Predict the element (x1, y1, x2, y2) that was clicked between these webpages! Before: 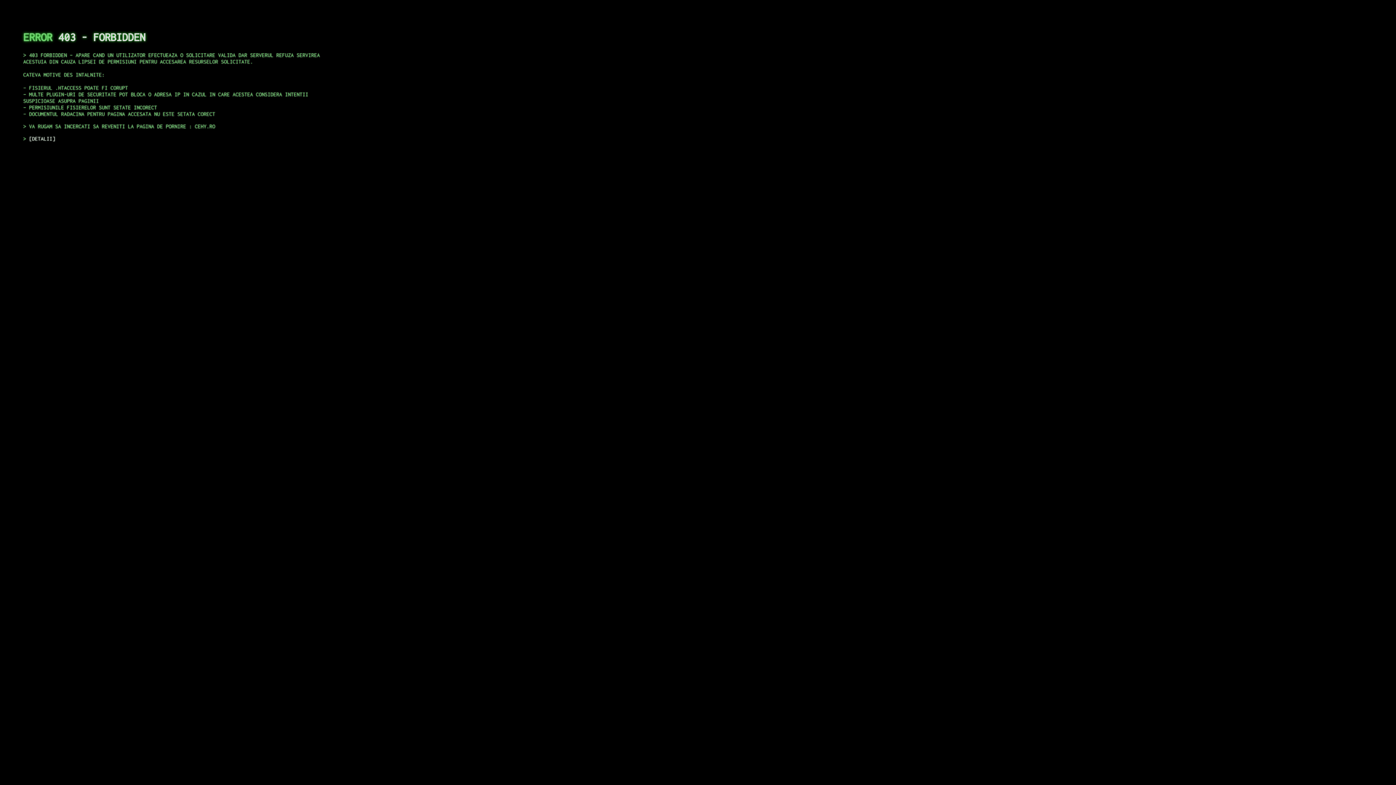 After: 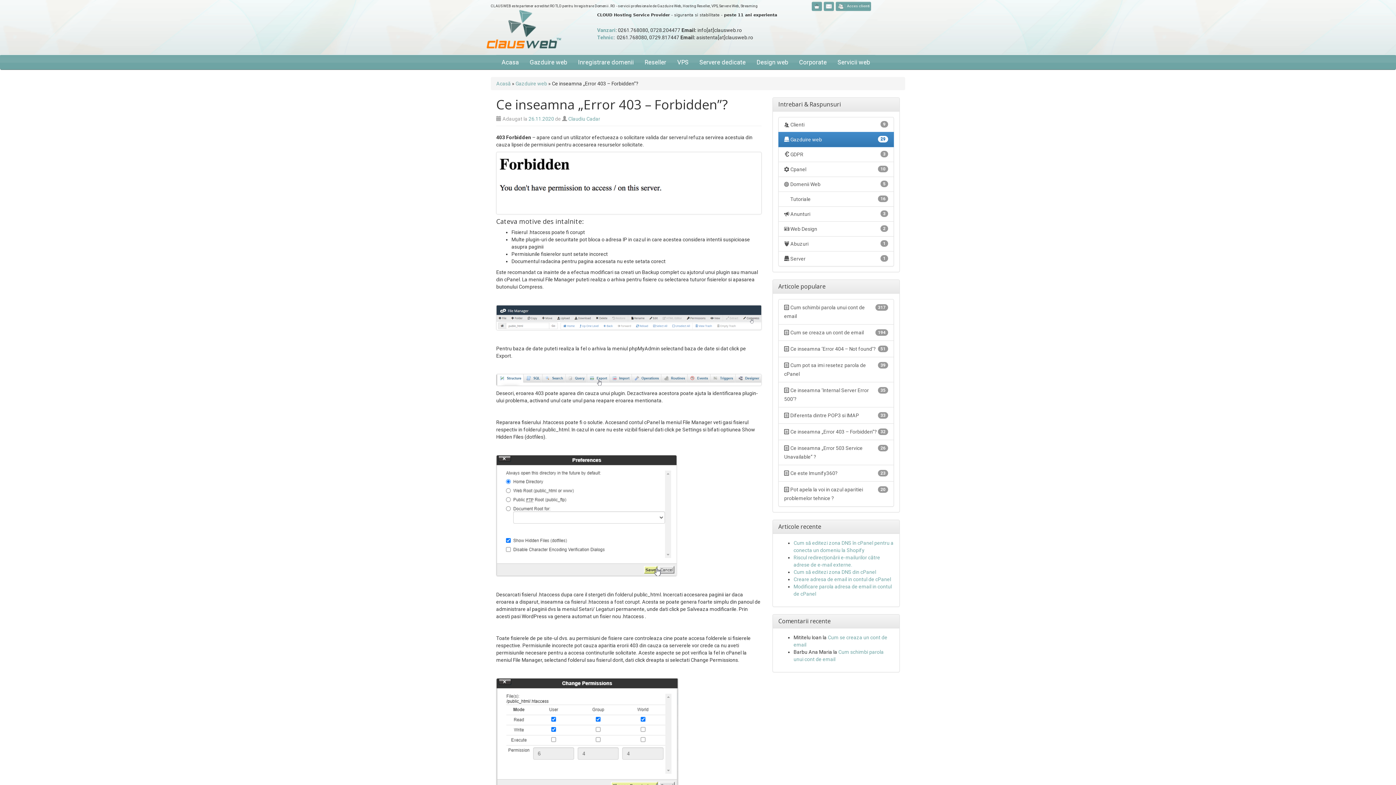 Action: label: DETALII bbox: (29, 135, 55, 141)